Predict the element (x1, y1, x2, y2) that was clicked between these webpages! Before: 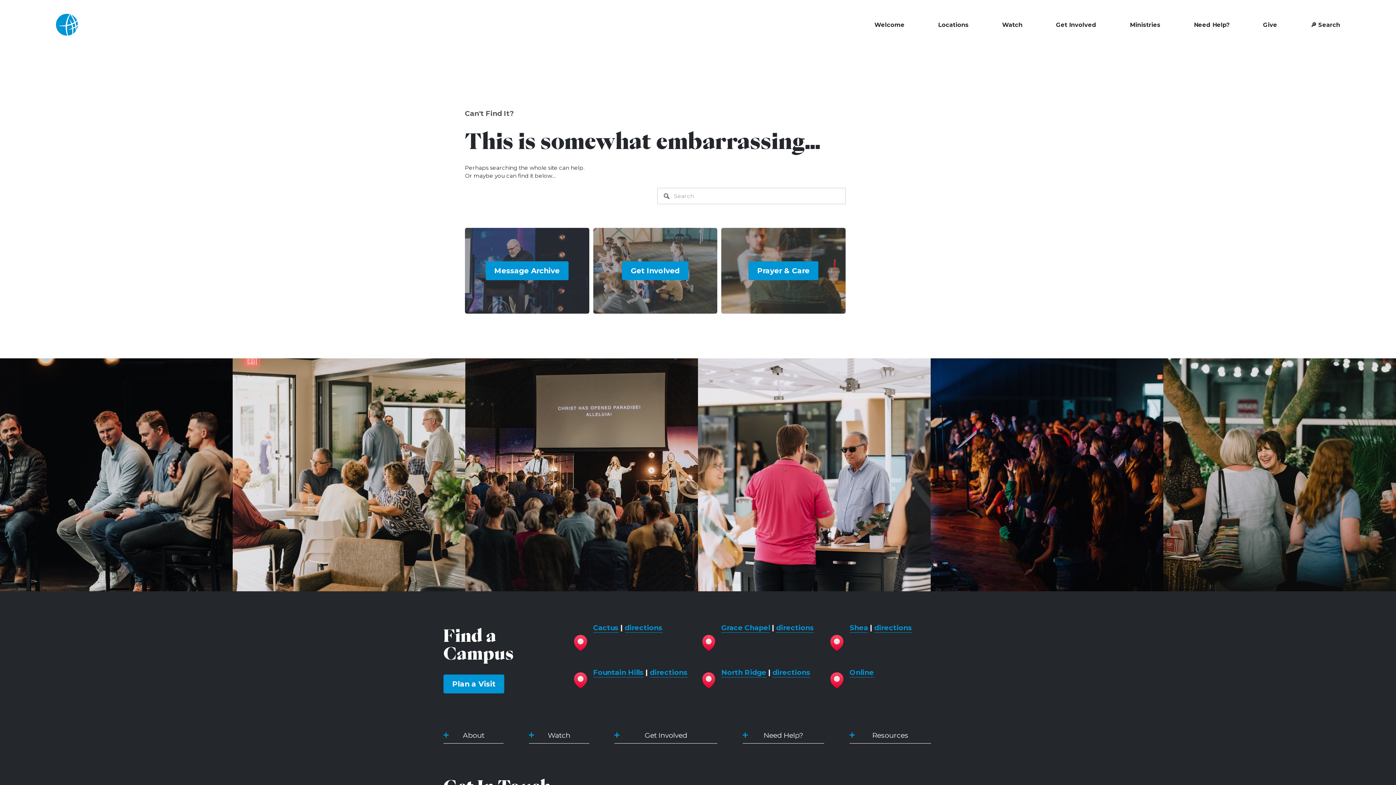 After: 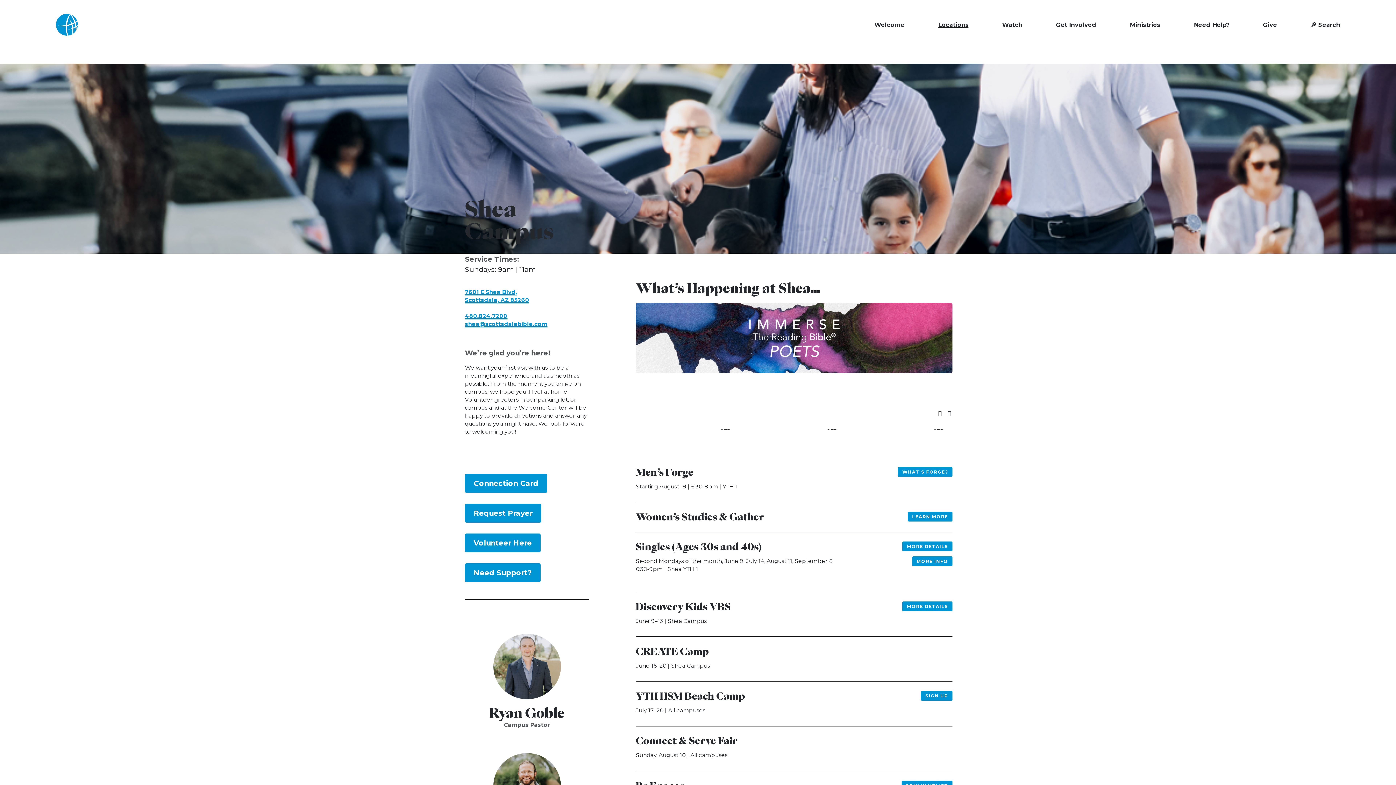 Action: bbox: (849, 622, 868, 633) label: Shea